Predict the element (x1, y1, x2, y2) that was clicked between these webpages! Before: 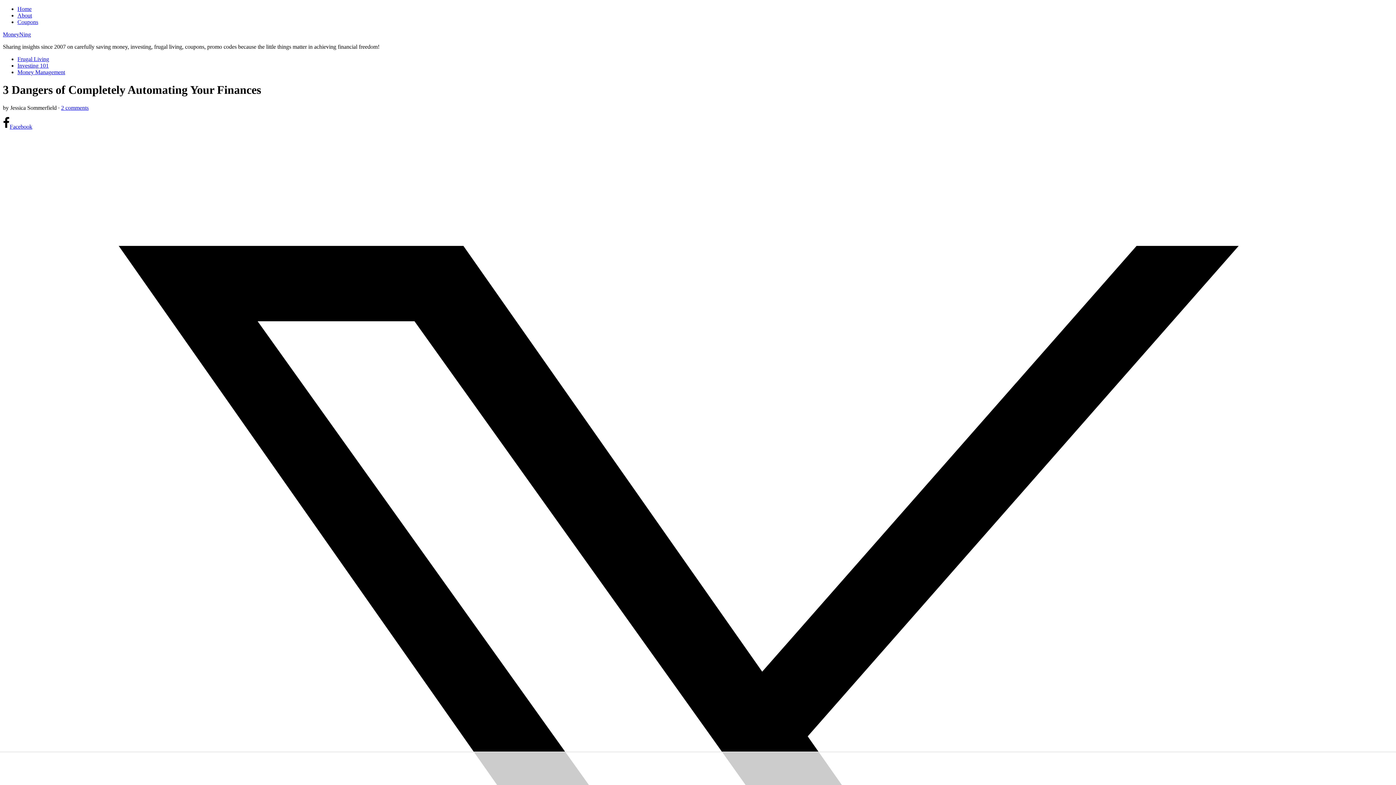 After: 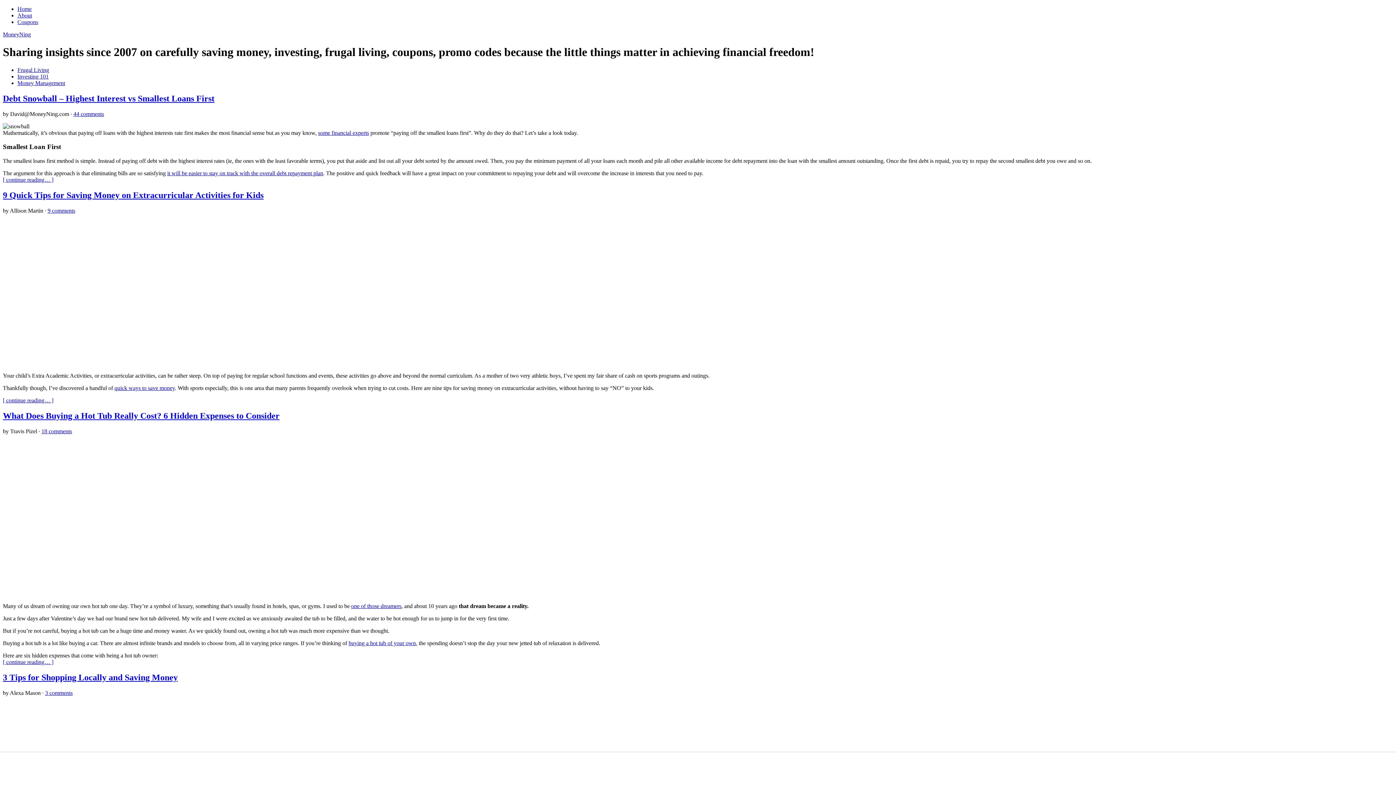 Action: label: Home bbox: (17, 5, 31, 12)